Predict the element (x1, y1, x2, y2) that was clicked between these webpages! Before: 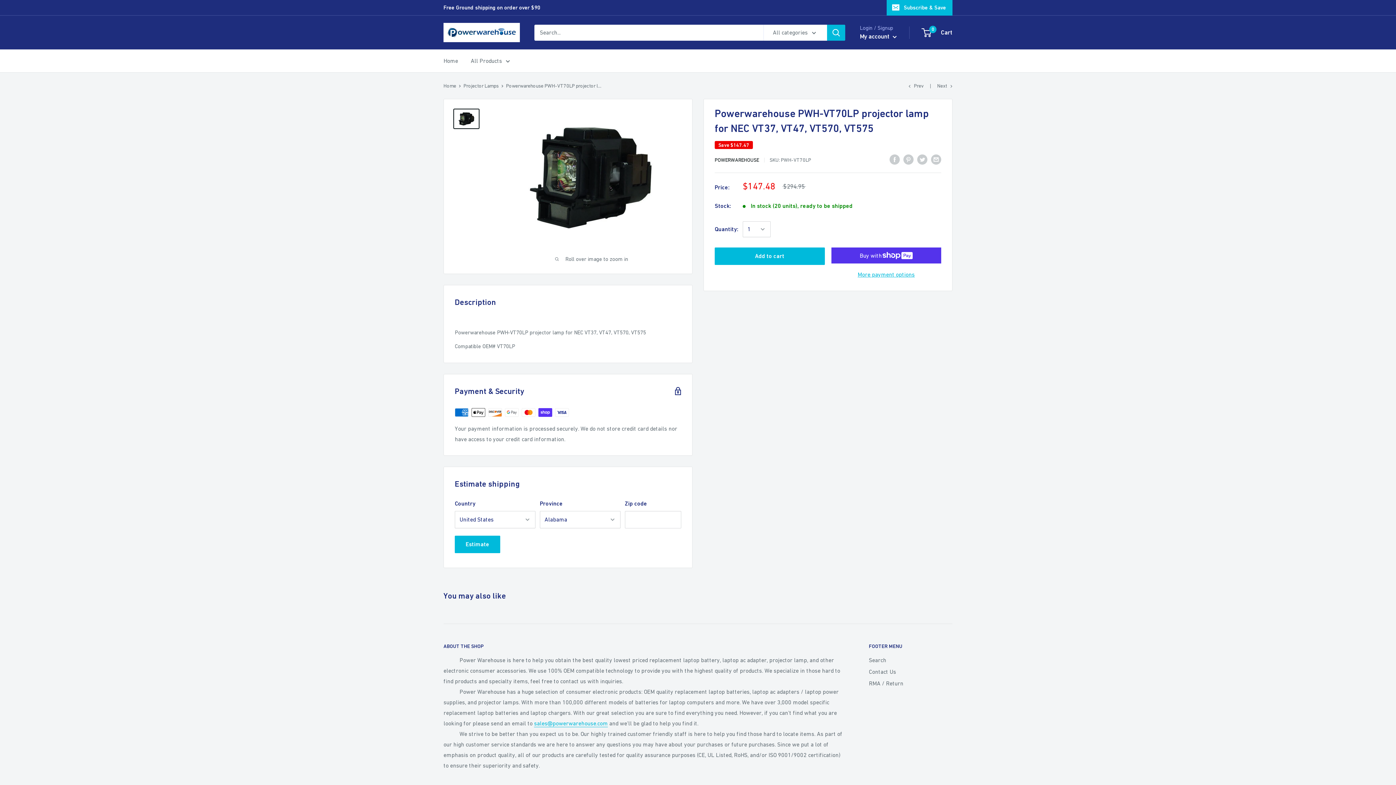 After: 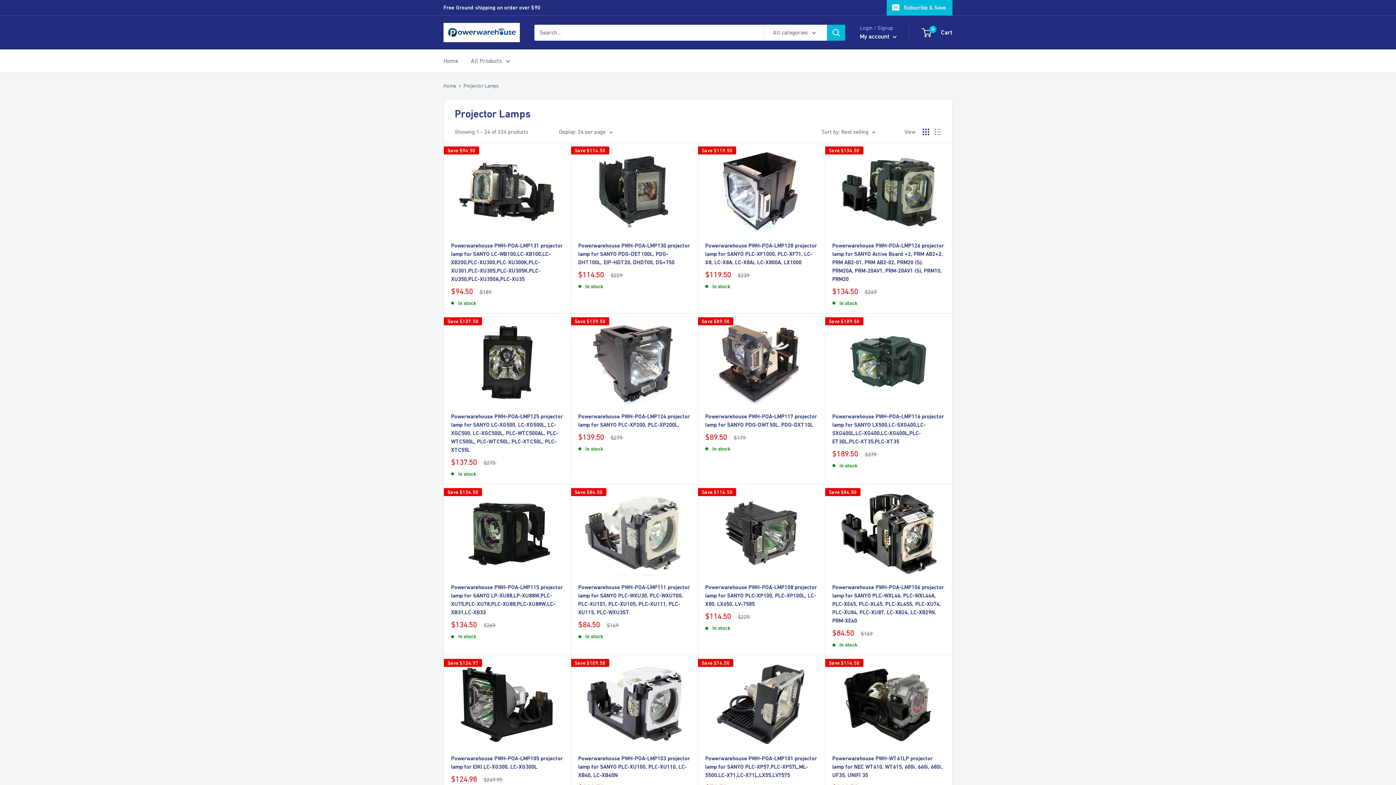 Action: bbox: (463, 82, 498, 88) label: Projector Lamps